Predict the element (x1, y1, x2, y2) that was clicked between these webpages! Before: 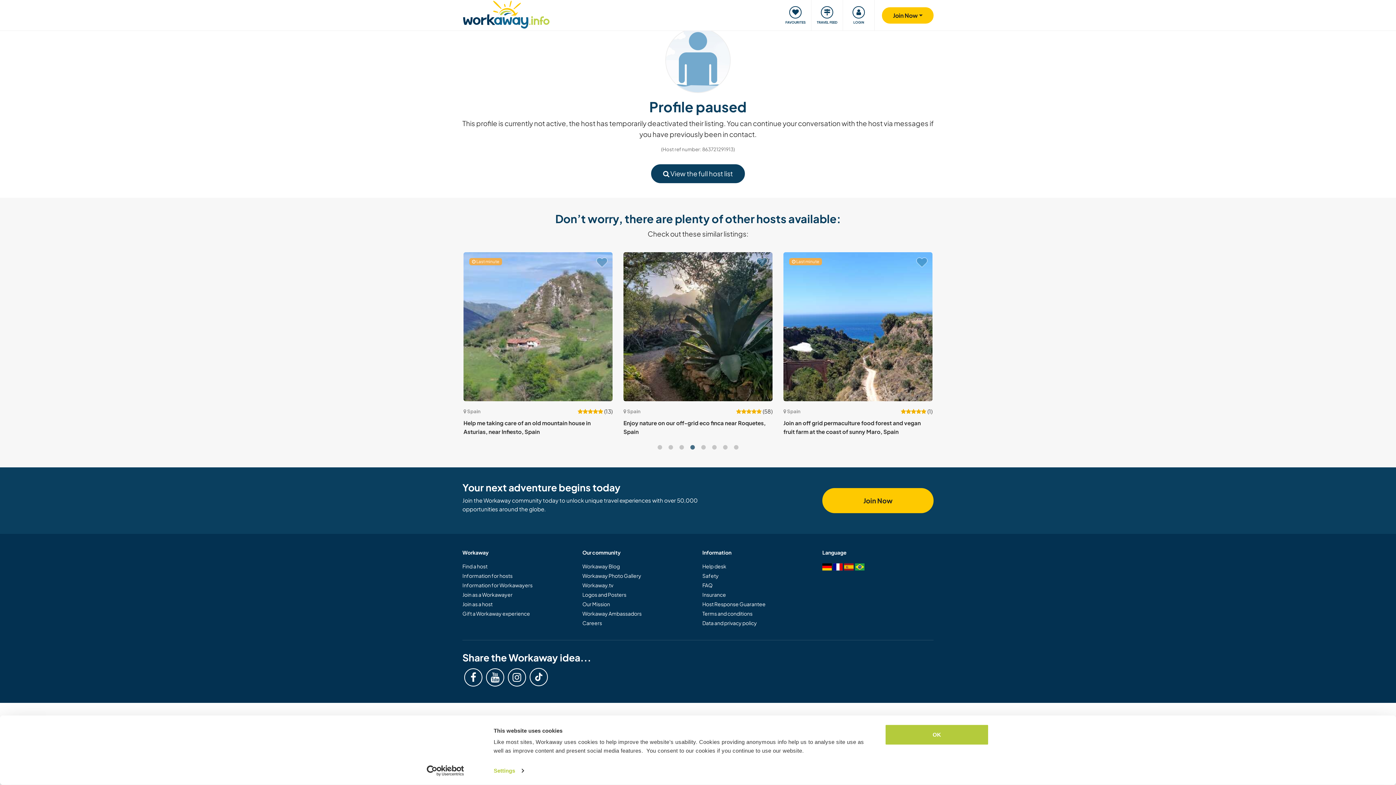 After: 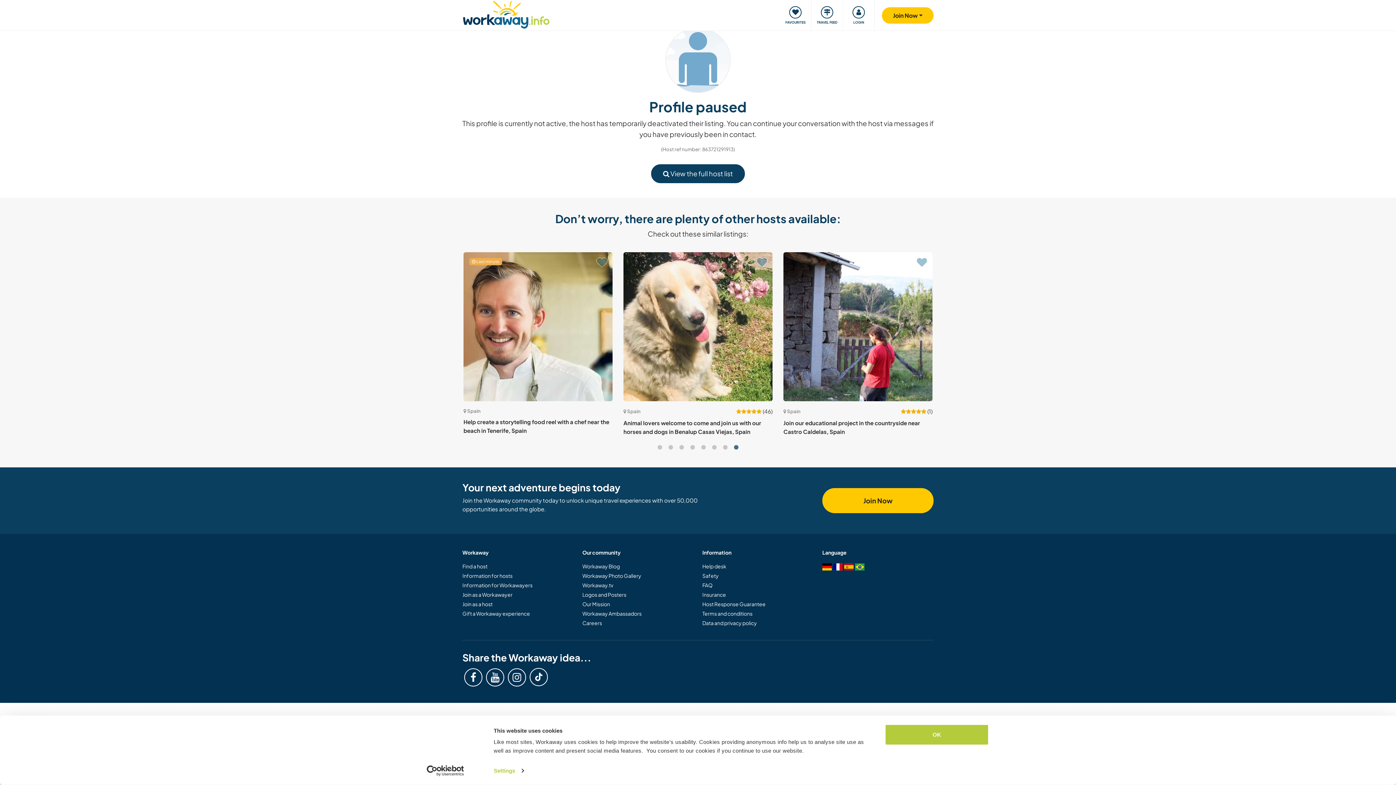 Action: label: 8 of 3 bbox: (732, 443, 740, 451)